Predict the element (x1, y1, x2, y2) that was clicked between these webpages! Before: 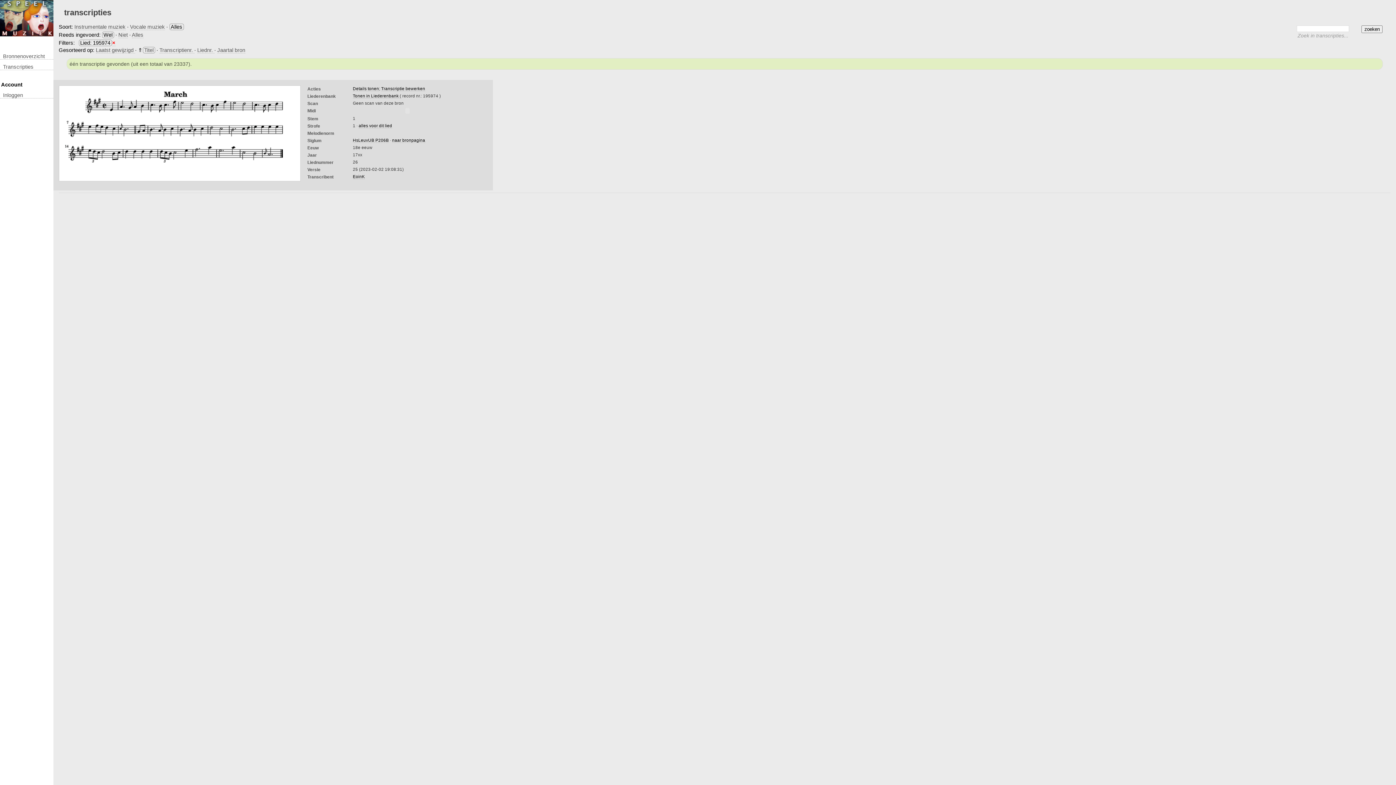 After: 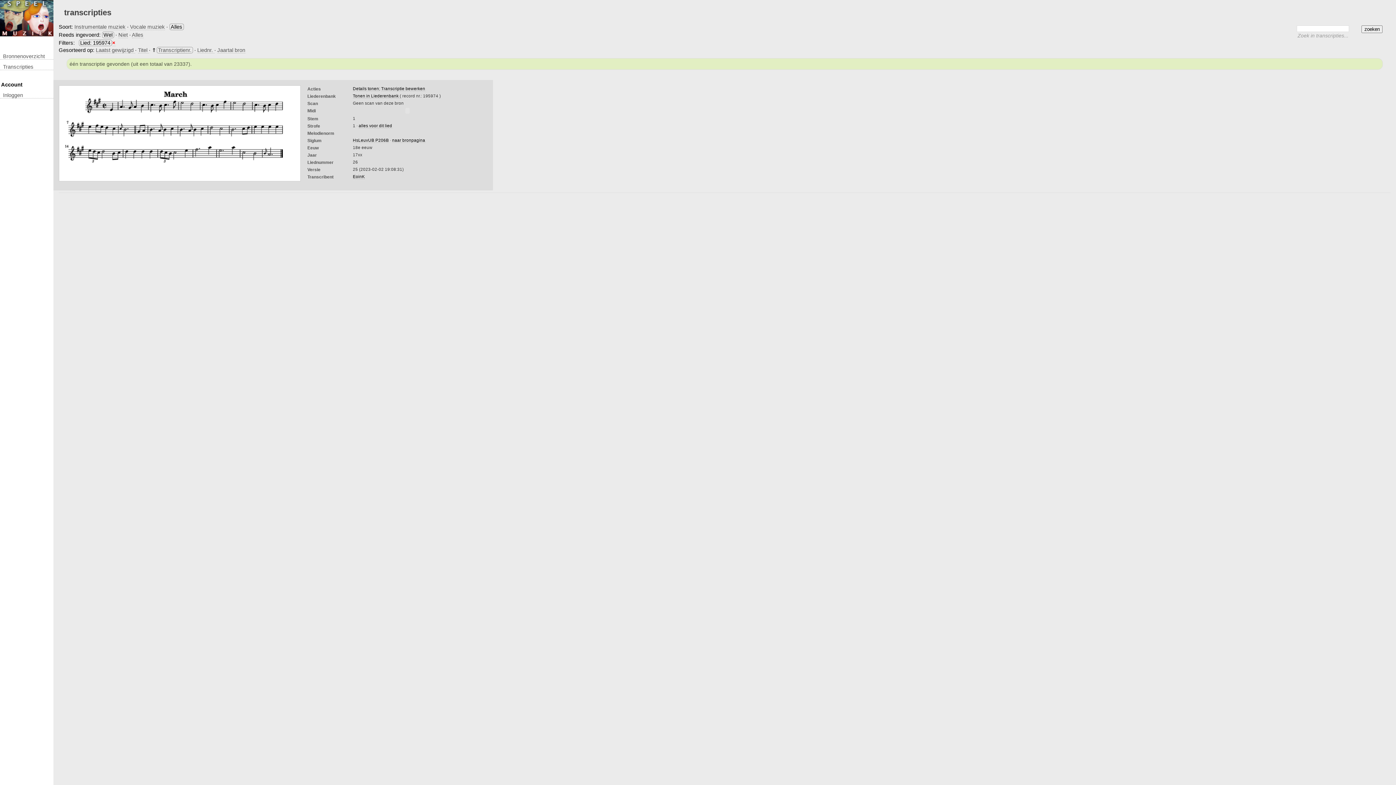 Action: bbox: (159, 47, 194, 53) label: Transcriptienr. 